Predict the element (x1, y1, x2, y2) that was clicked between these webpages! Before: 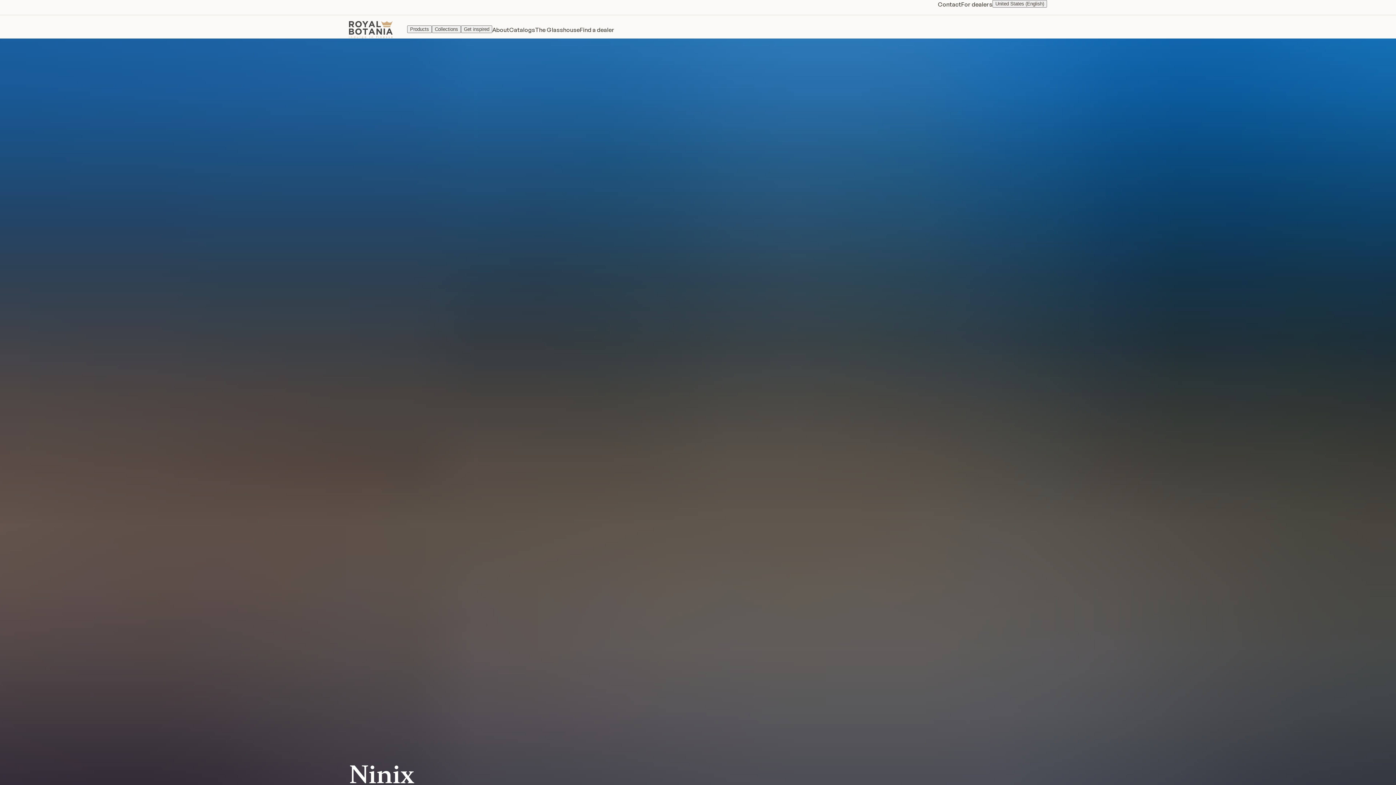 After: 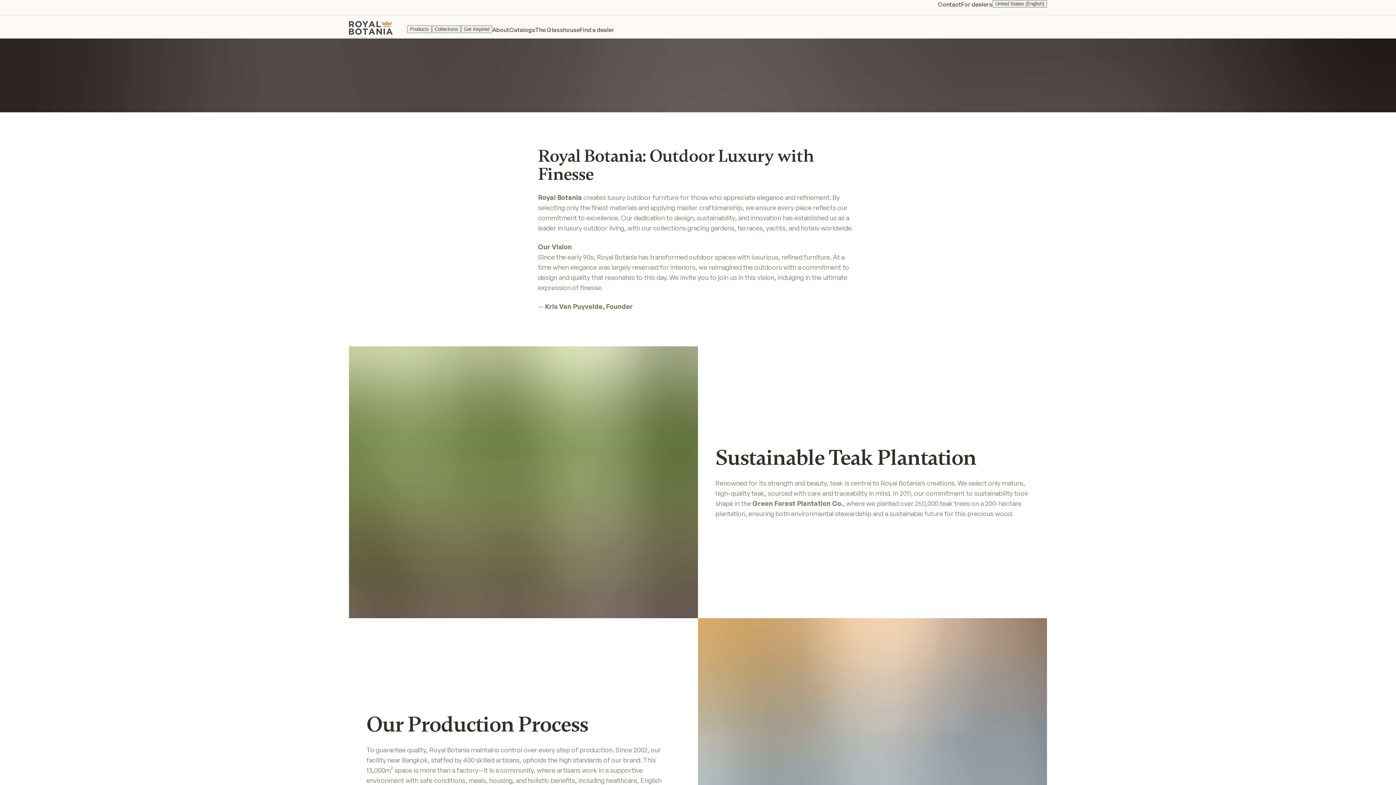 Action: label: About bbox: (492, 25, 509, 34)